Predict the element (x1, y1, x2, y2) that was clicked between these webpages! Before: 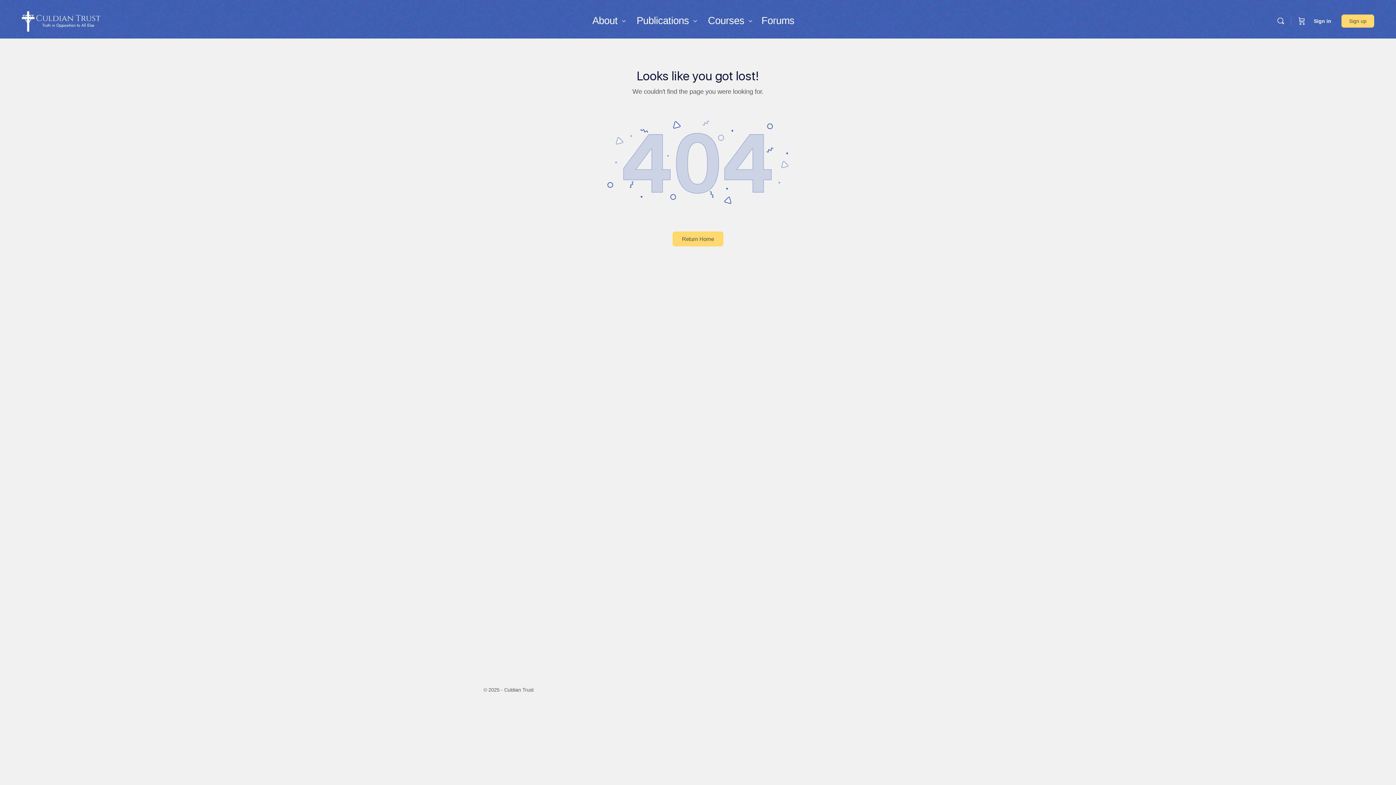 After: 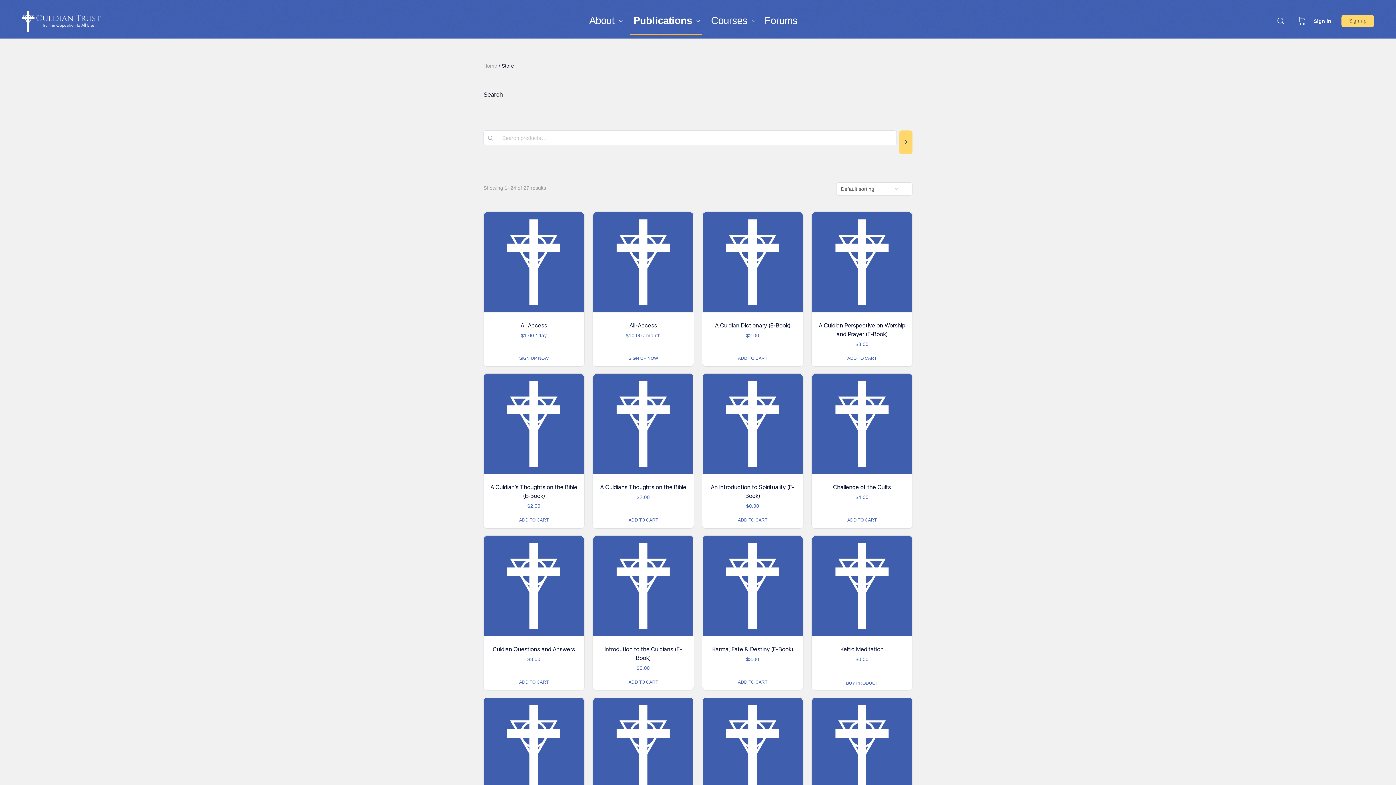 Action: bbox: (633, 7, 699, 34) label: Publications